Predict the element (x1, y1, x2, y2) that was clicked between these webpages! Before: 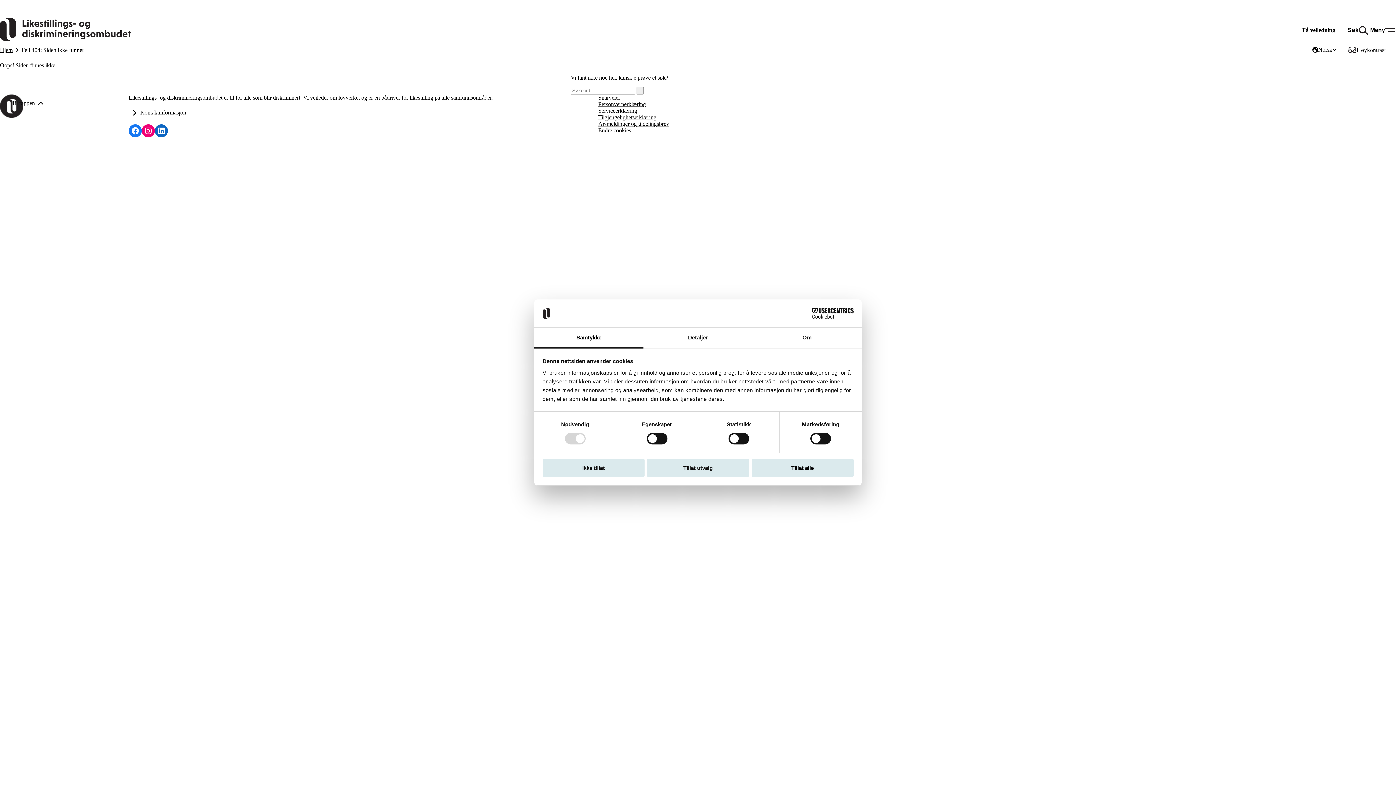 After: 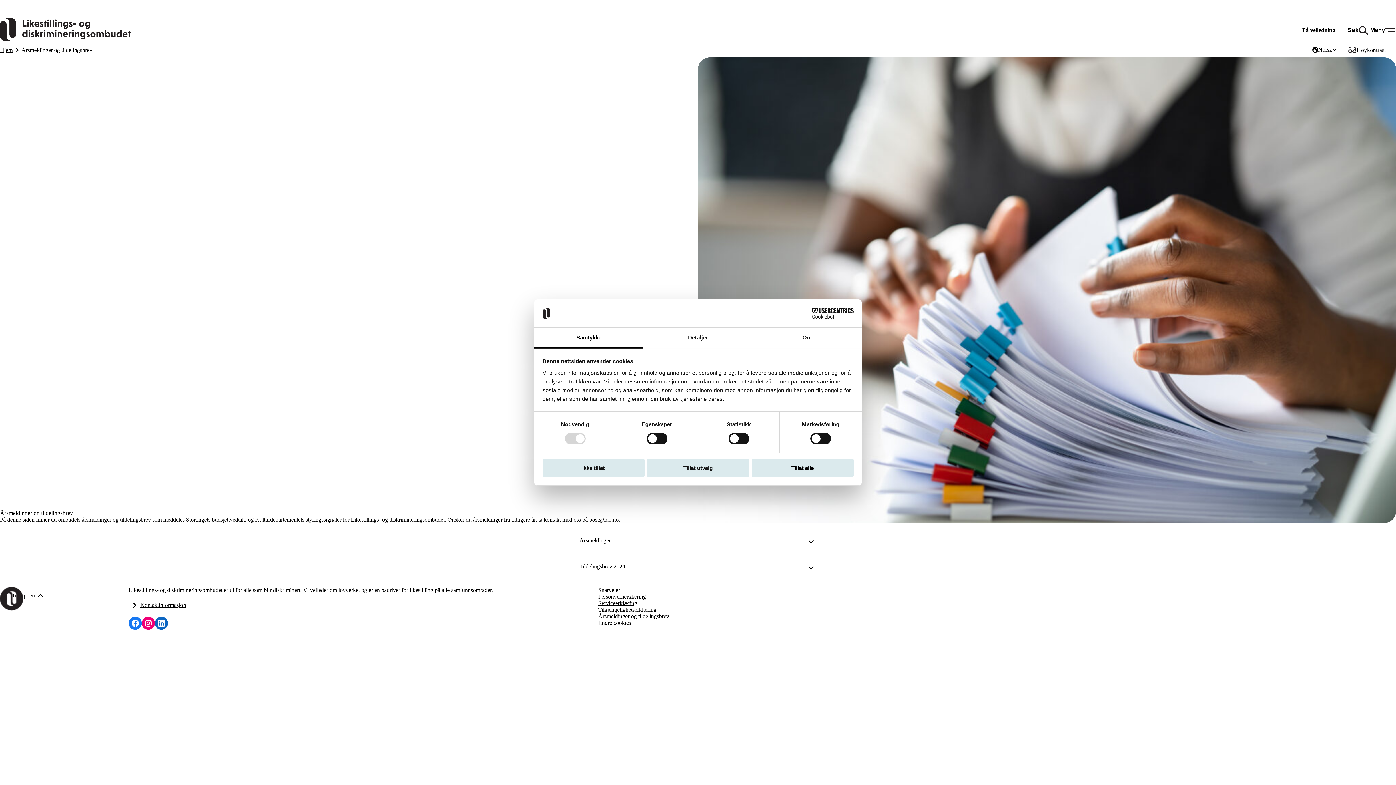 Action: bbox: (598, 120, 669, 127) label: Årsmeldinger og tildelingsbrev